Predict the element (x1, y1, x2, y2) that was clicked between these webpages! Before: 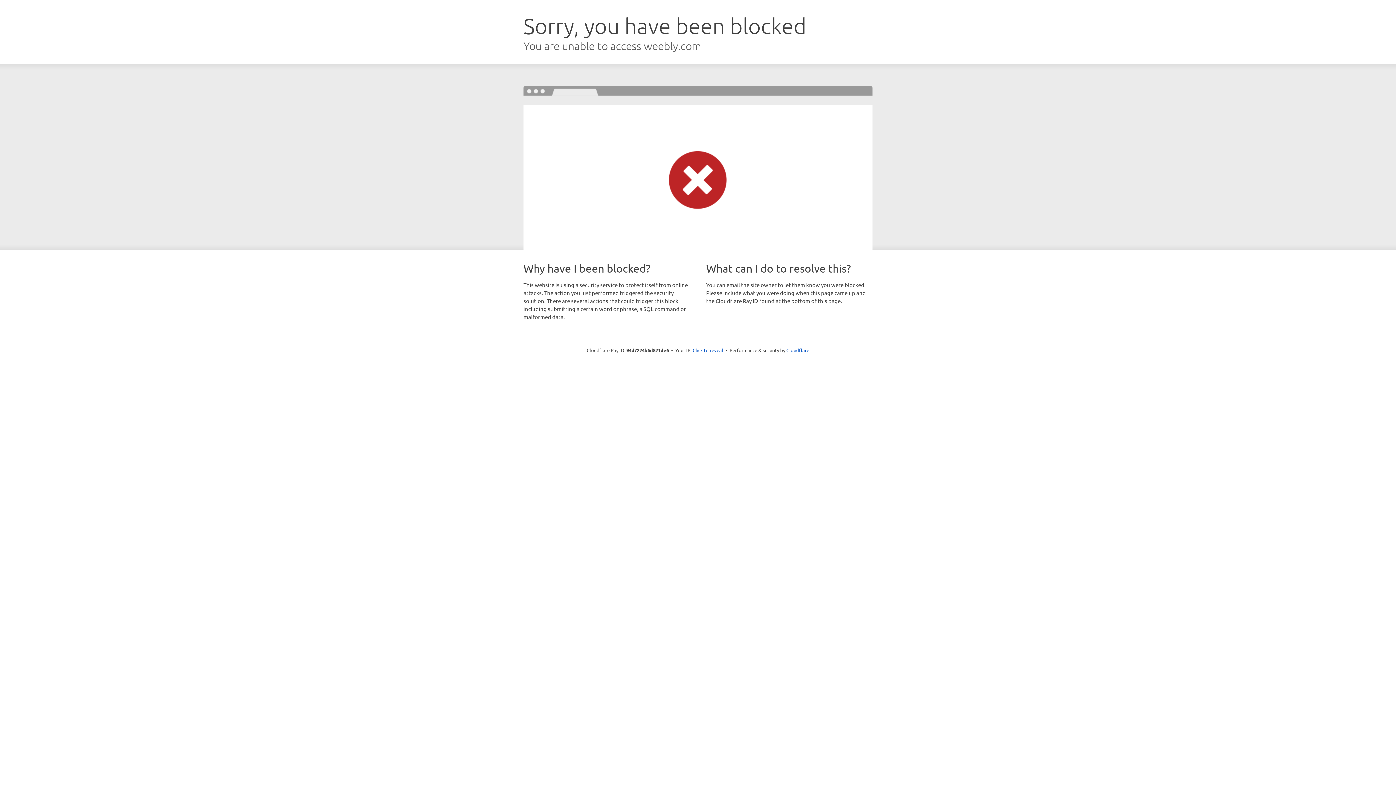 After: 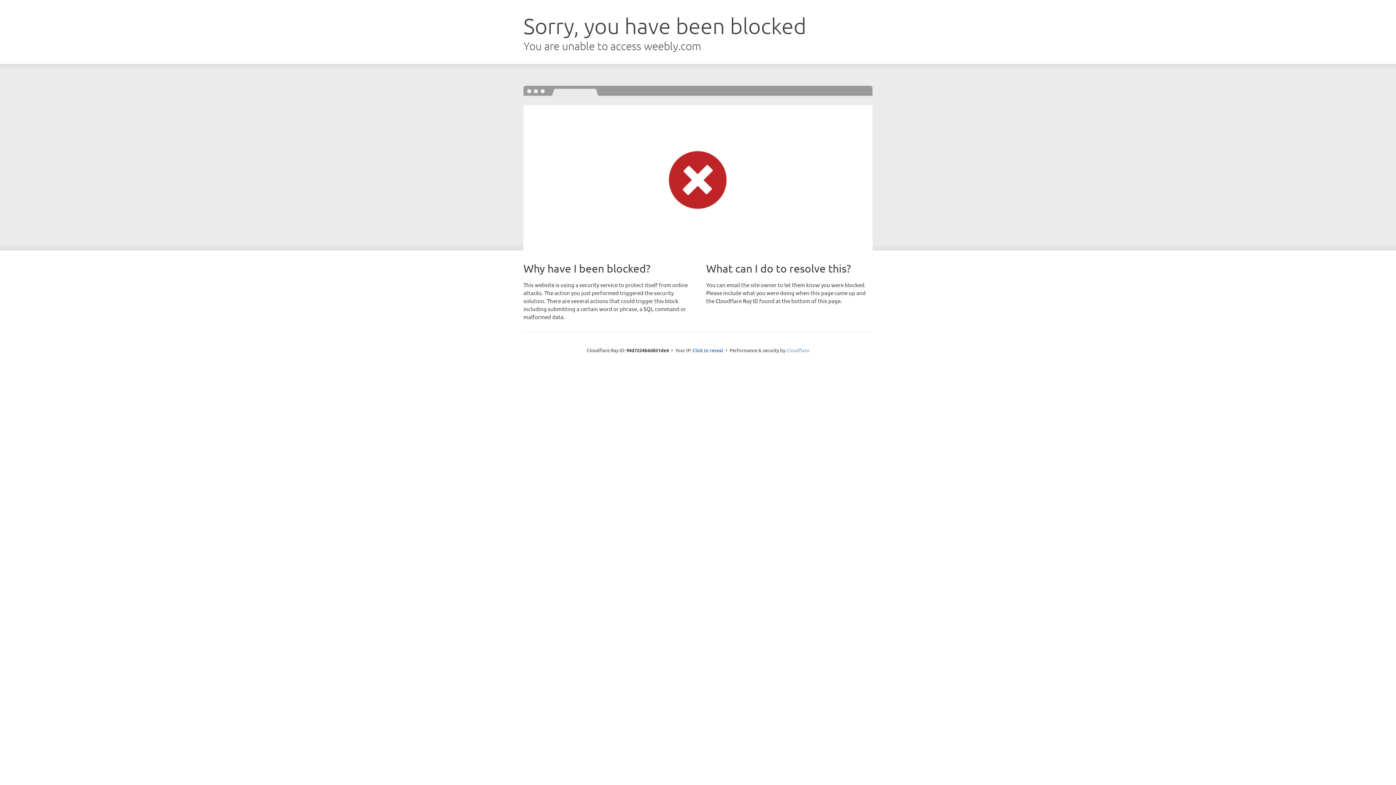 Action: bbox: (786, 347, 809, 353) label: Cloudflare